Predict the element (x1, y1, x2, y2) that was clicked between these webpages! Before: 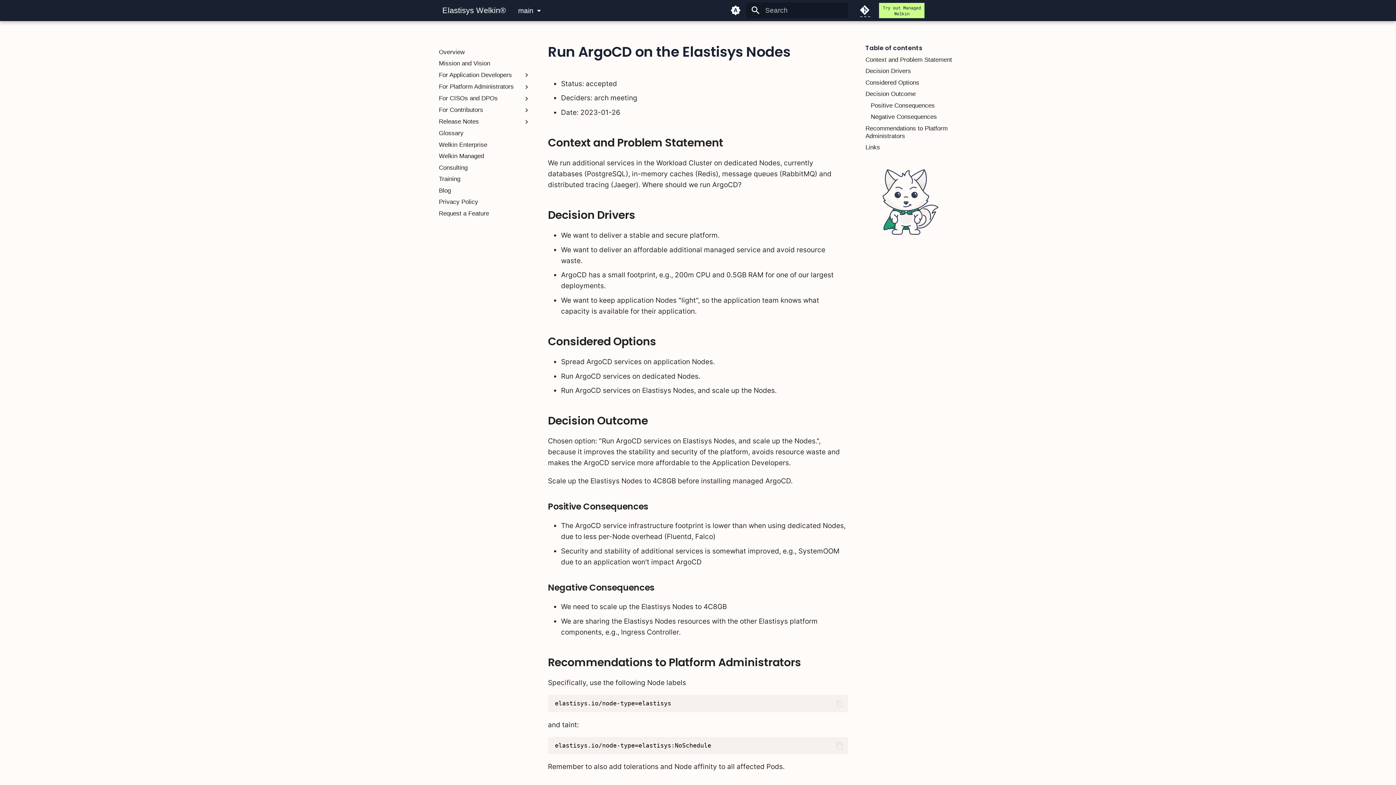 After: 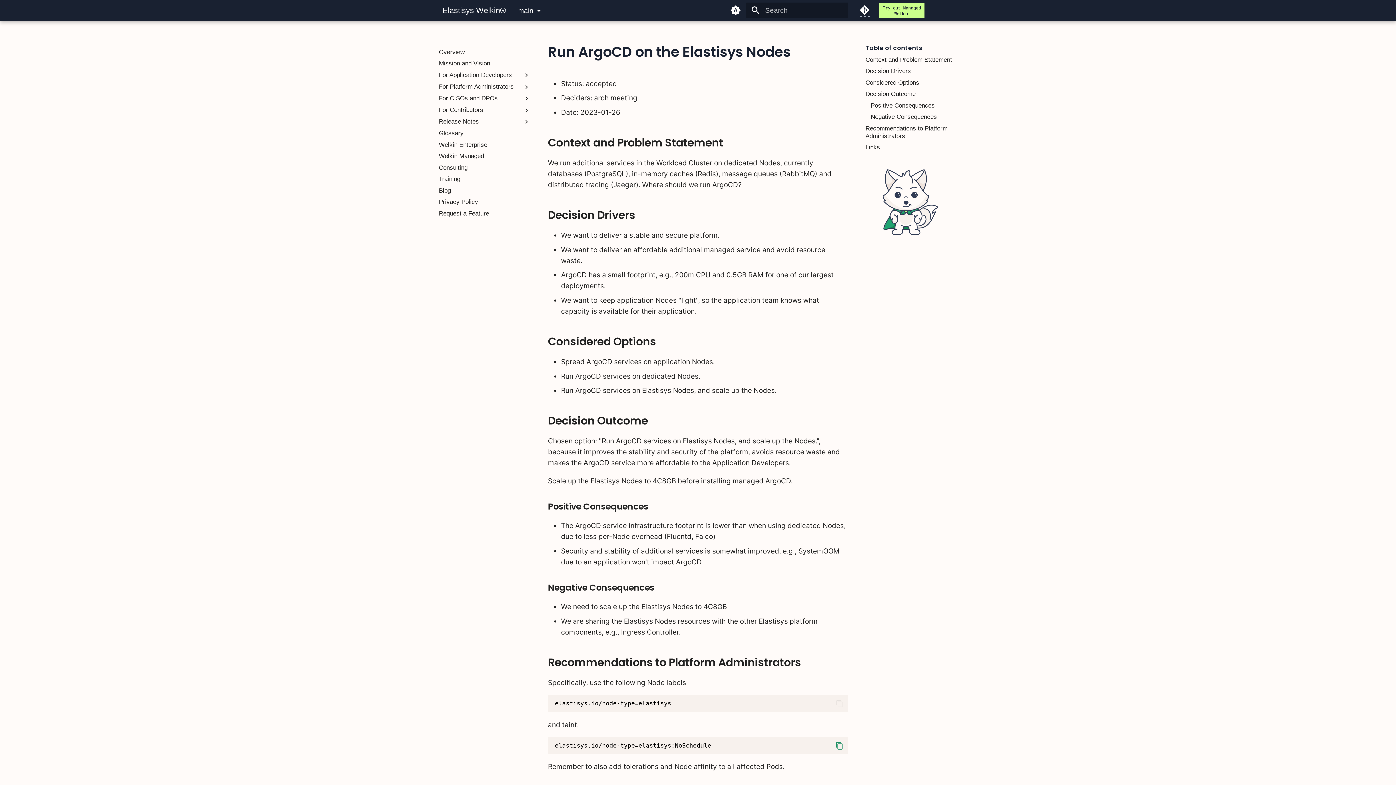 Action: bbox: (834, 740, 844, 751)